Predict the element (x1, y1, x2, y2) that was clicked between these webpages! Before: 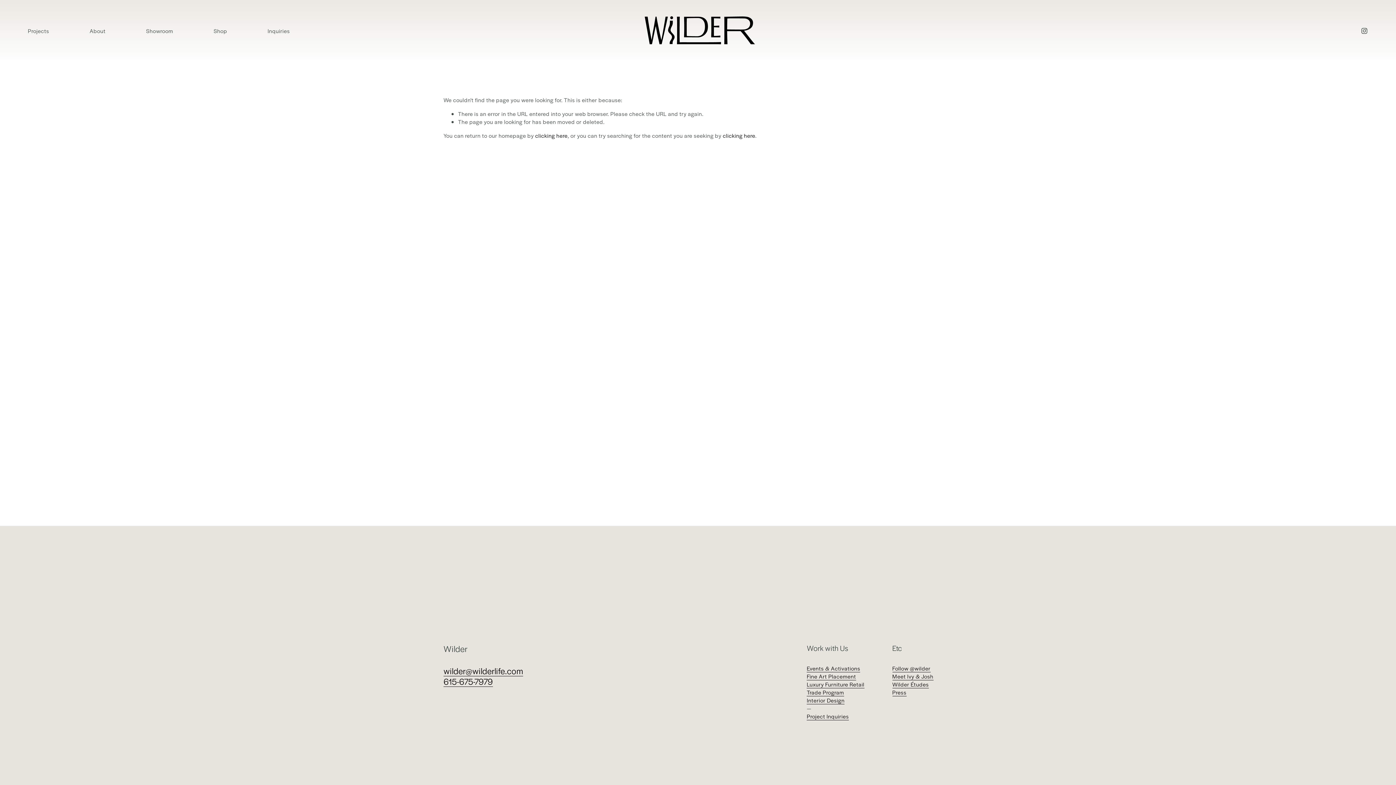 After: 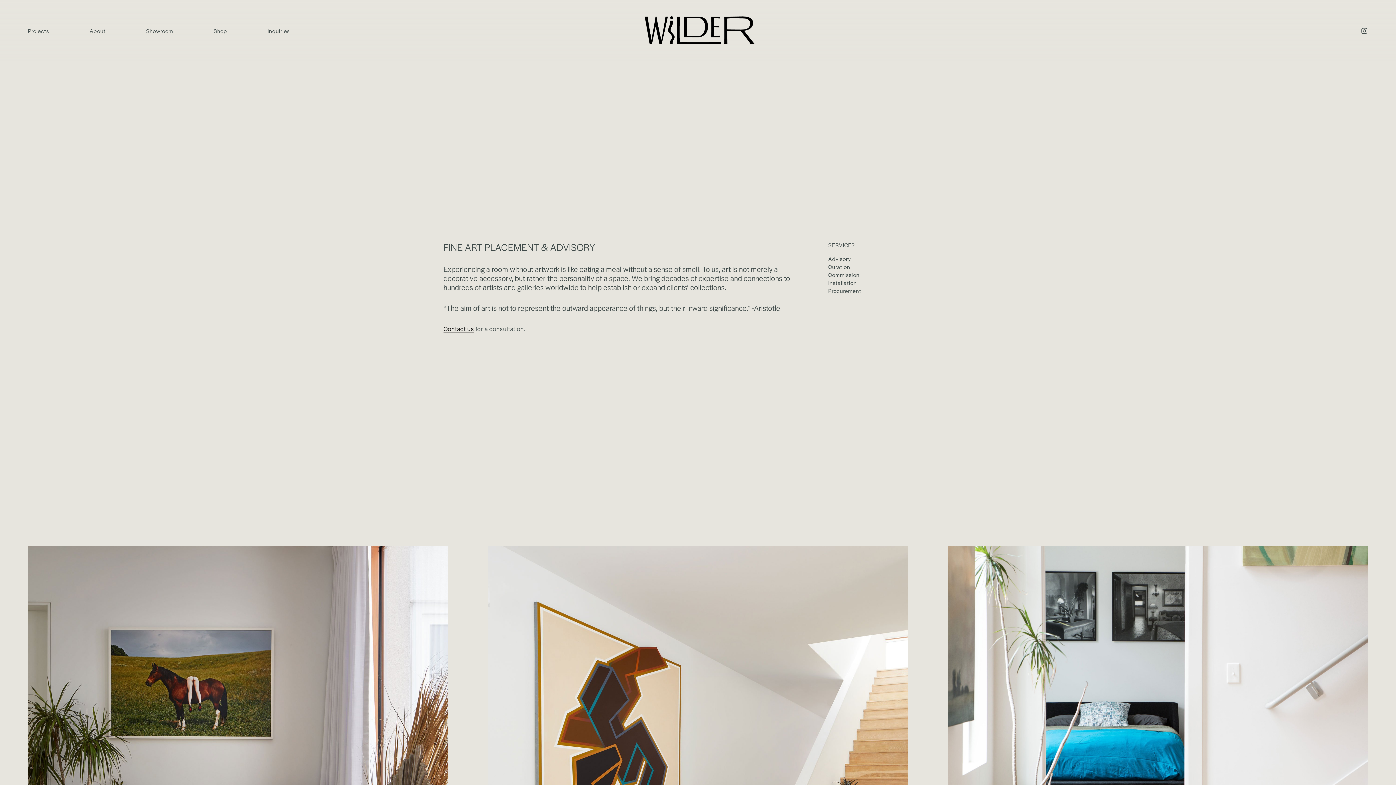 Action: bbox: (807, 672, 856, 680) label: Fine Art Placement